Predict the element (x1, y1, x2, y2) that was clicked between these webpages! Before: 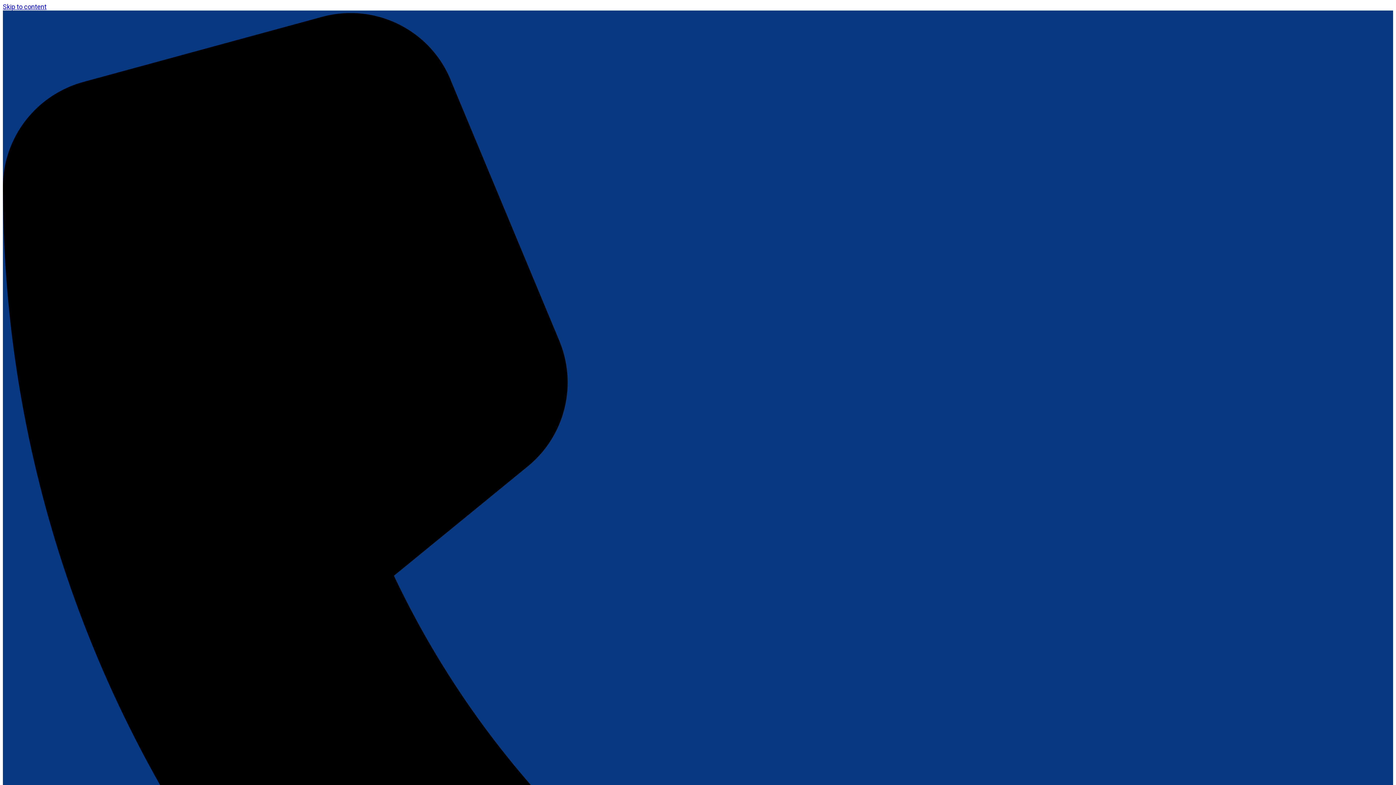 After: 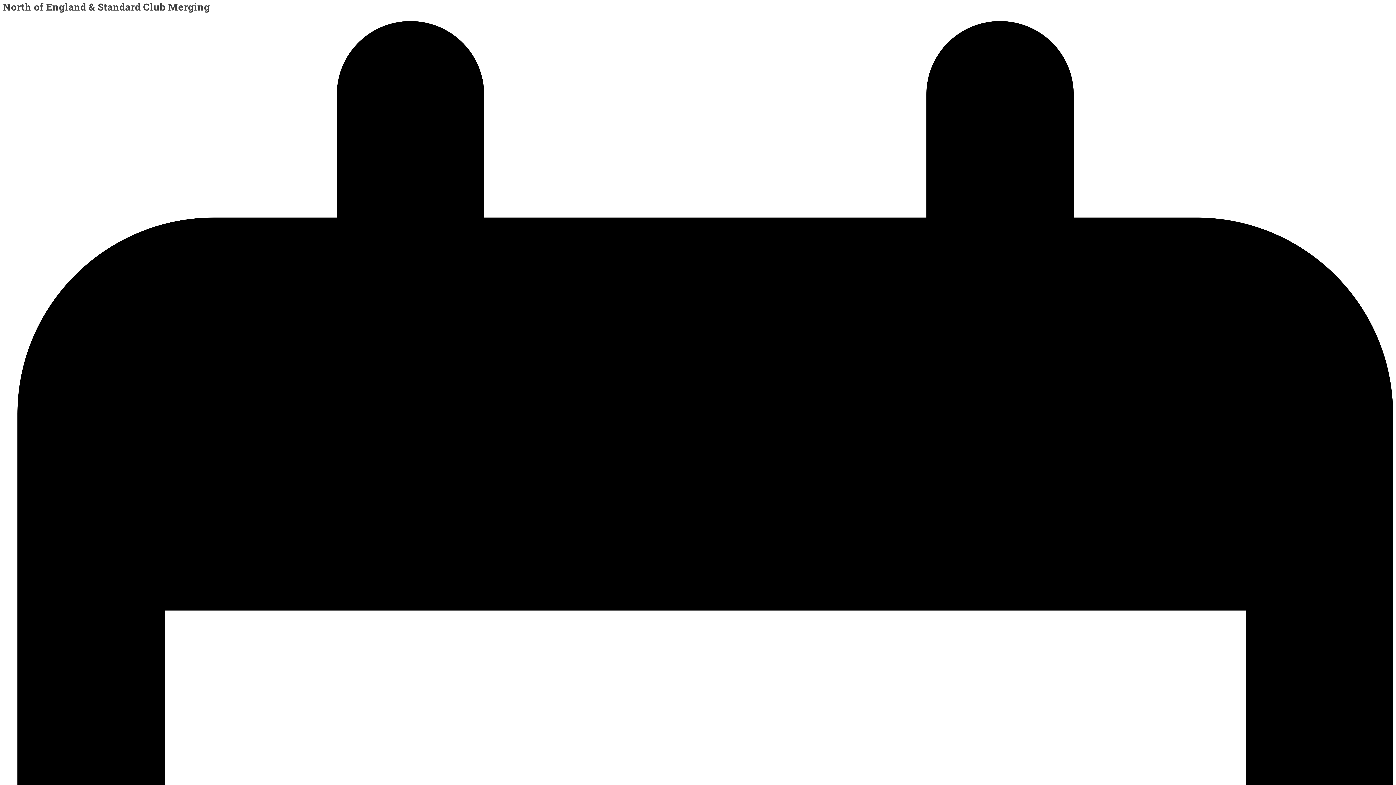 Action: bbox: (2, 2, 46, 10) label: Skip to content